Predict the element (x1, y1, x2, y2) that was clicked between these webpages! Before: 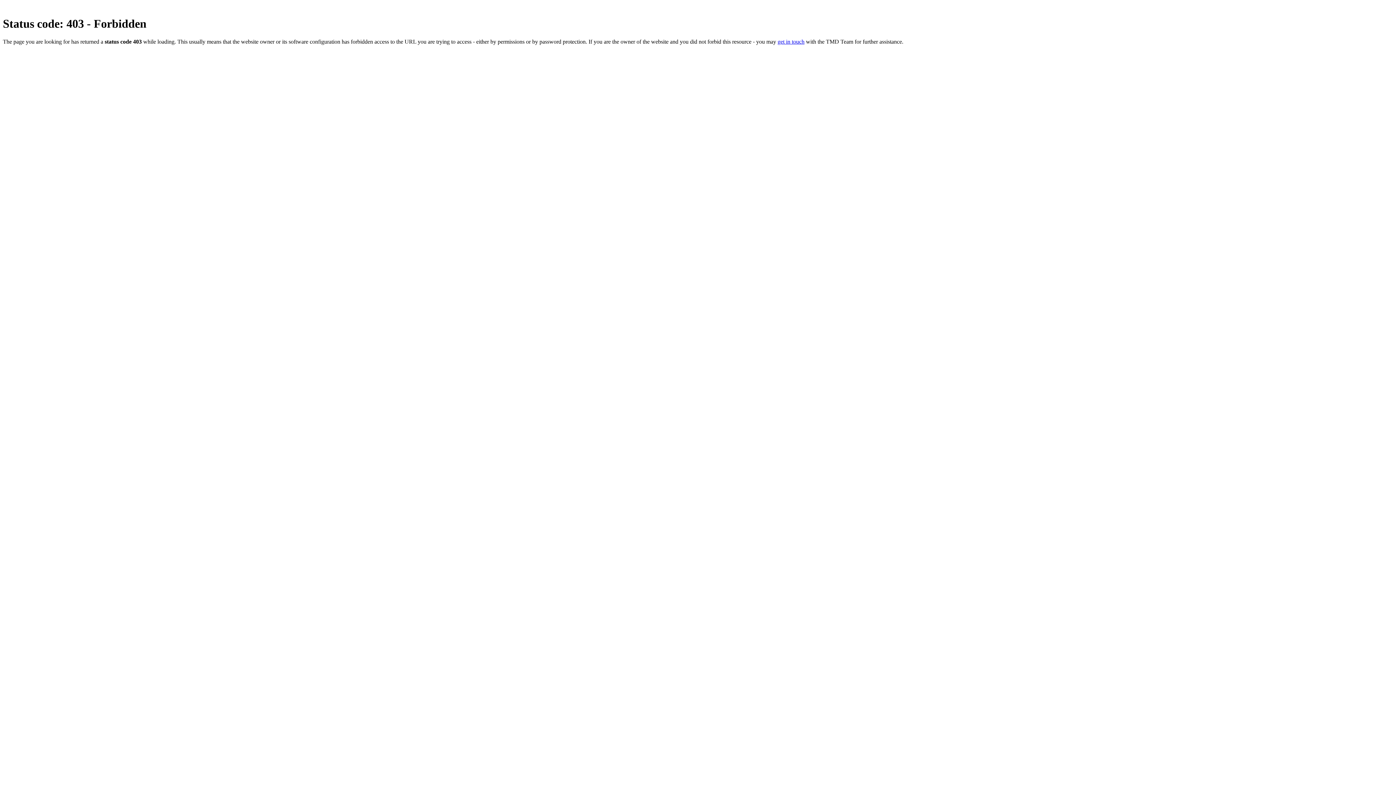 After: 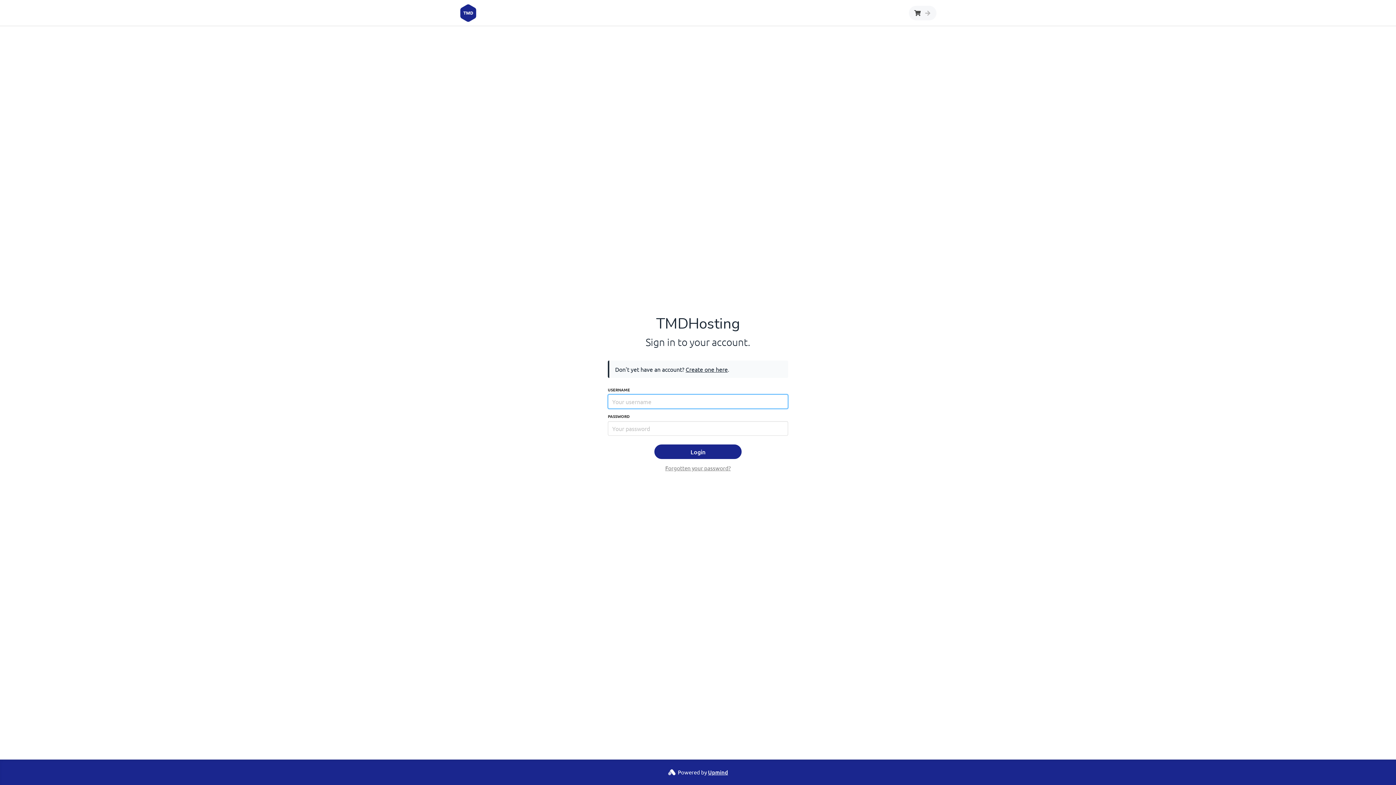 Action: label: get in touch bbox: (777, 38, 804, 44)